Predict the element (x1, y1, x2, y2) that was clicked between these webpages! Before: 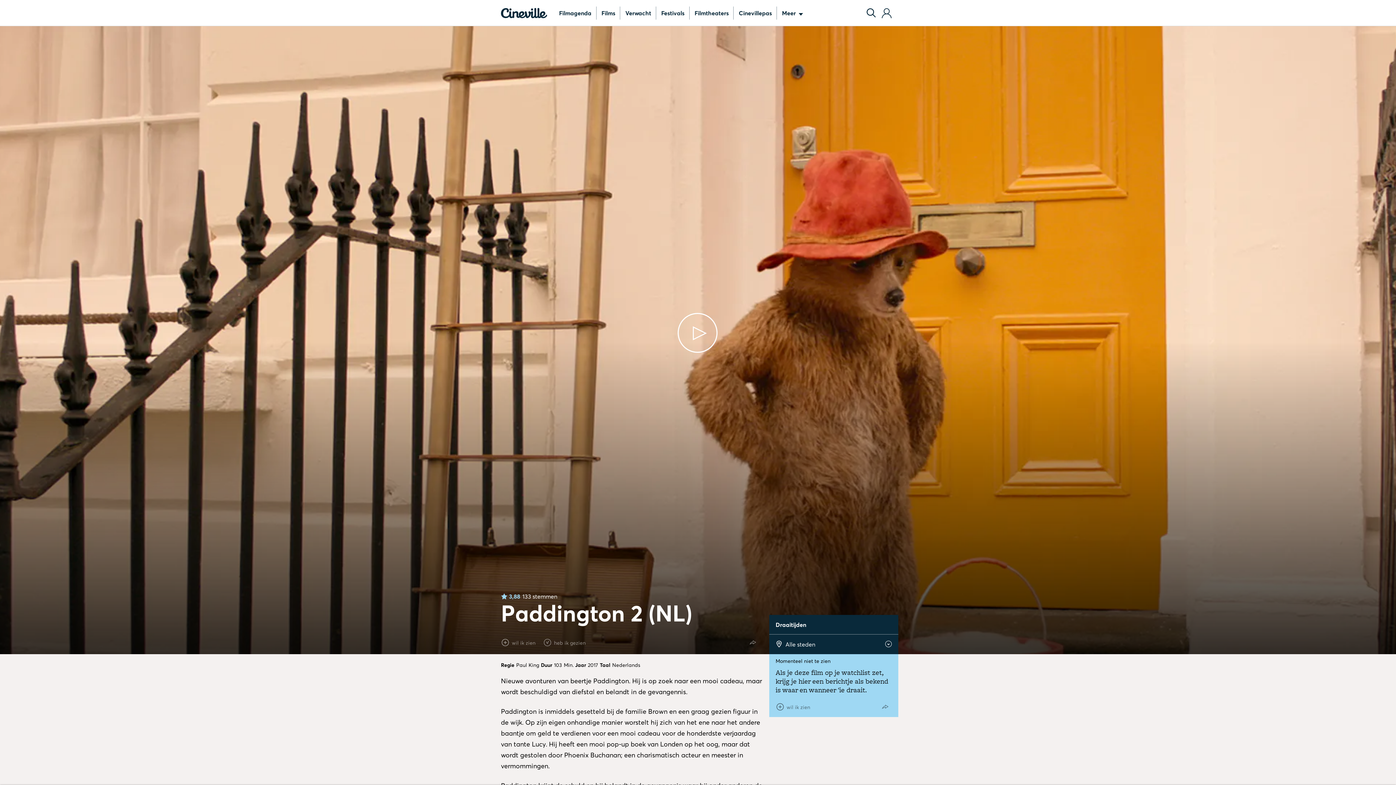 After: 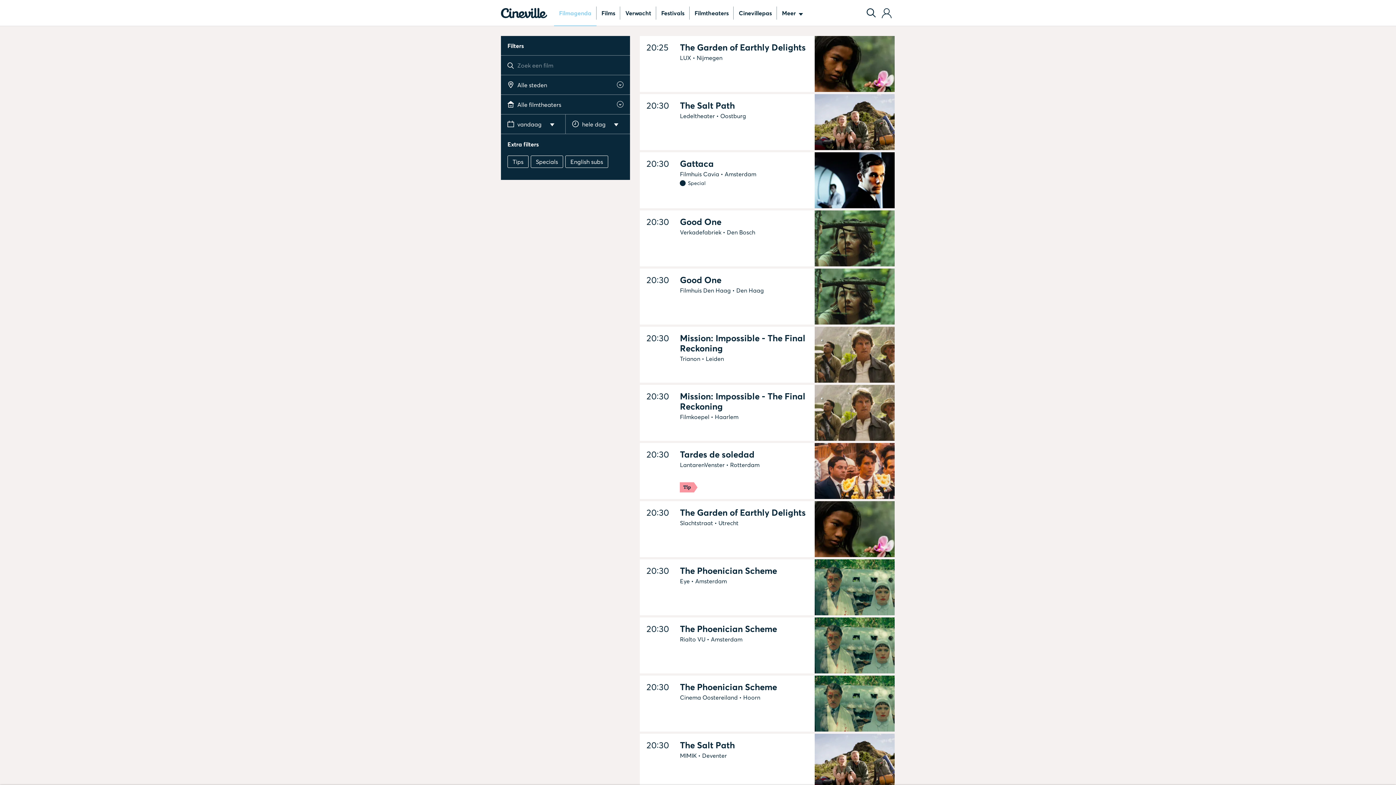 Action: label: Filmagenda bbox: (559, 0, 591, 26)